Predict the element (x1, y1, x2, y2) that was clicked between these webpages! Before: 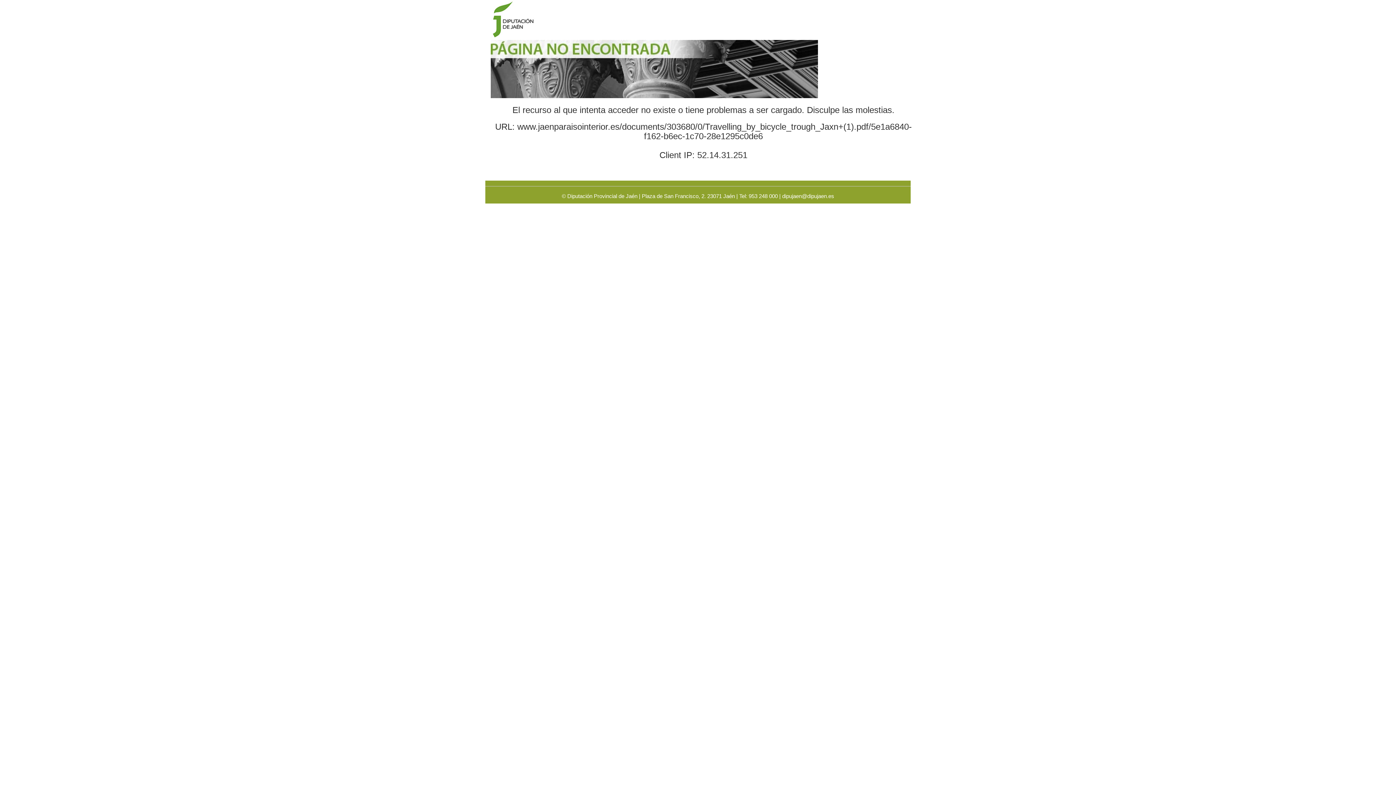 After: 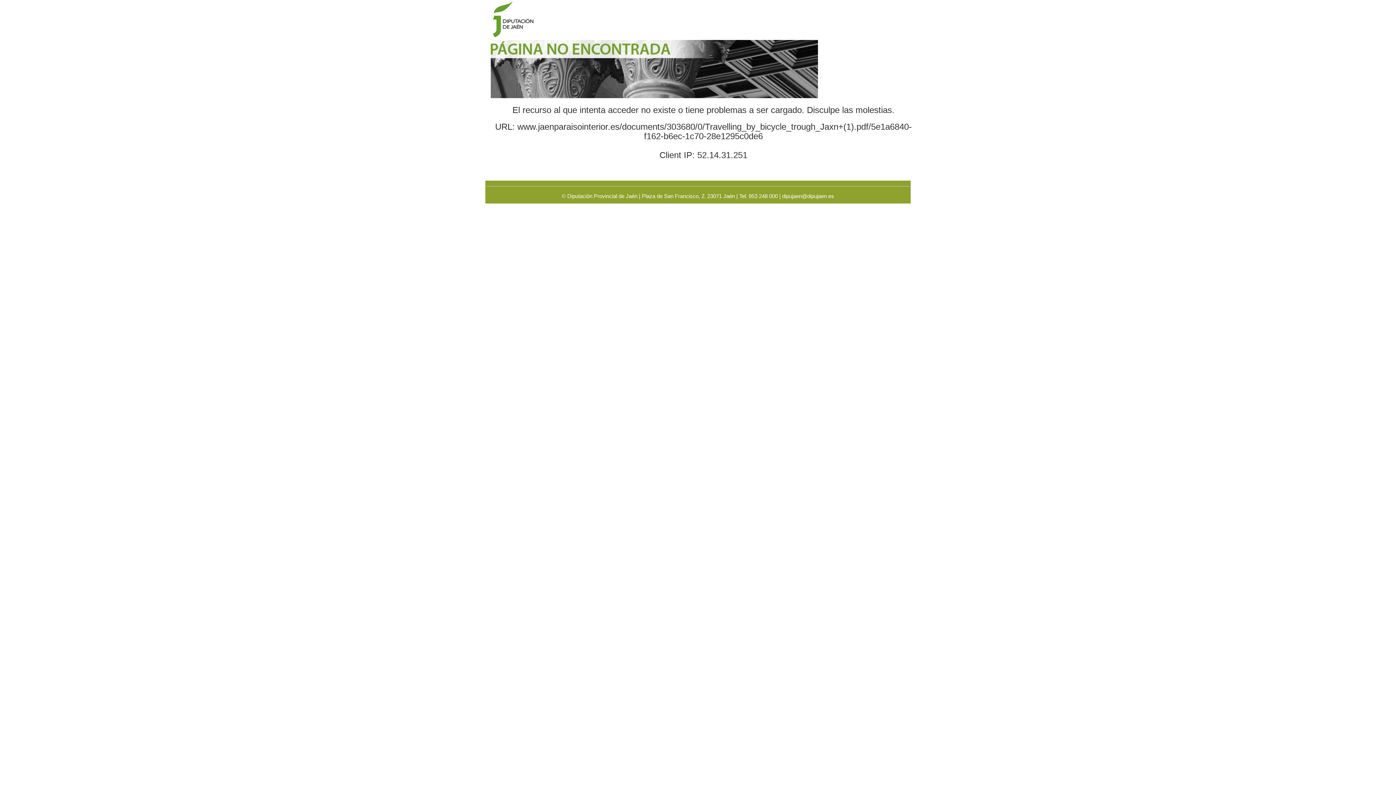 Action: bbox: (782, 193, 834, 199) label: dipujaen@dipujaen.es